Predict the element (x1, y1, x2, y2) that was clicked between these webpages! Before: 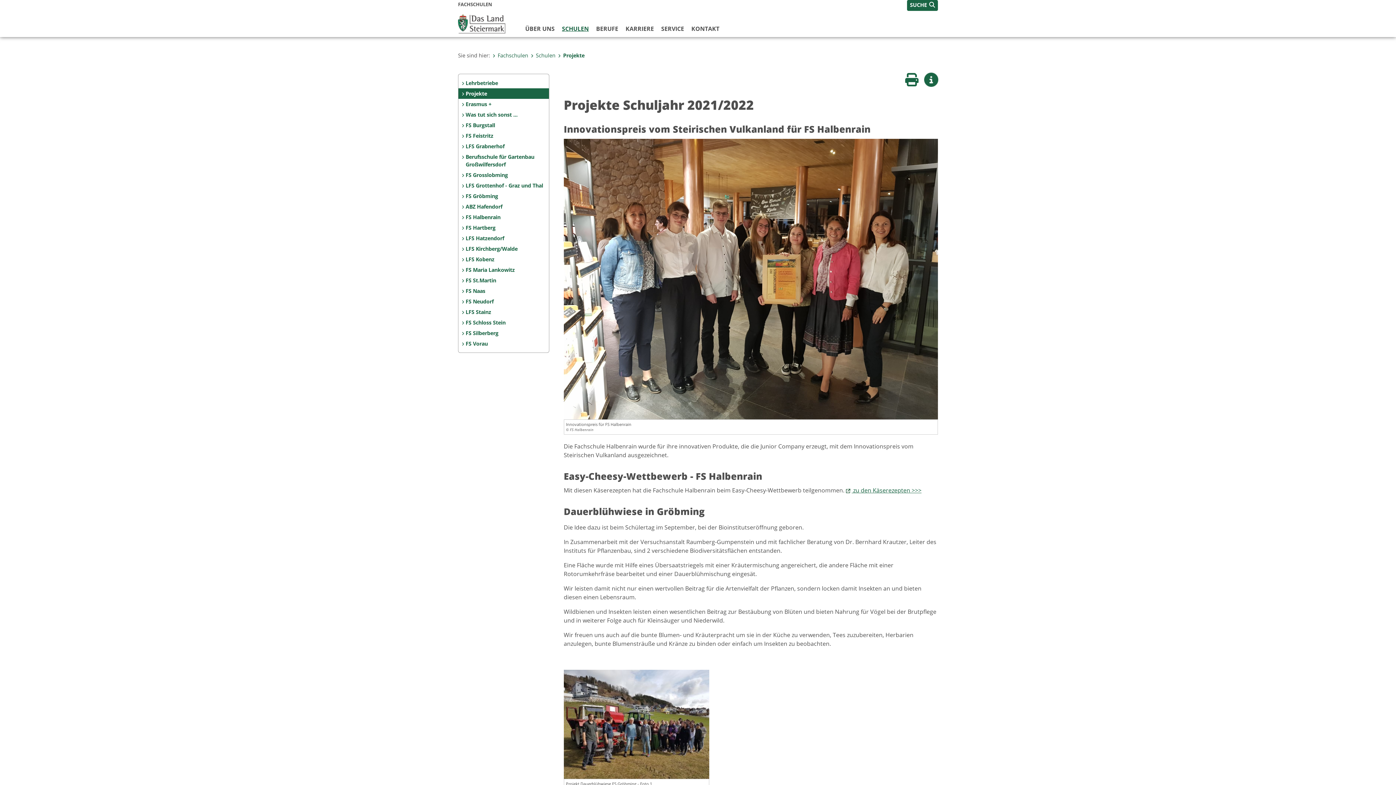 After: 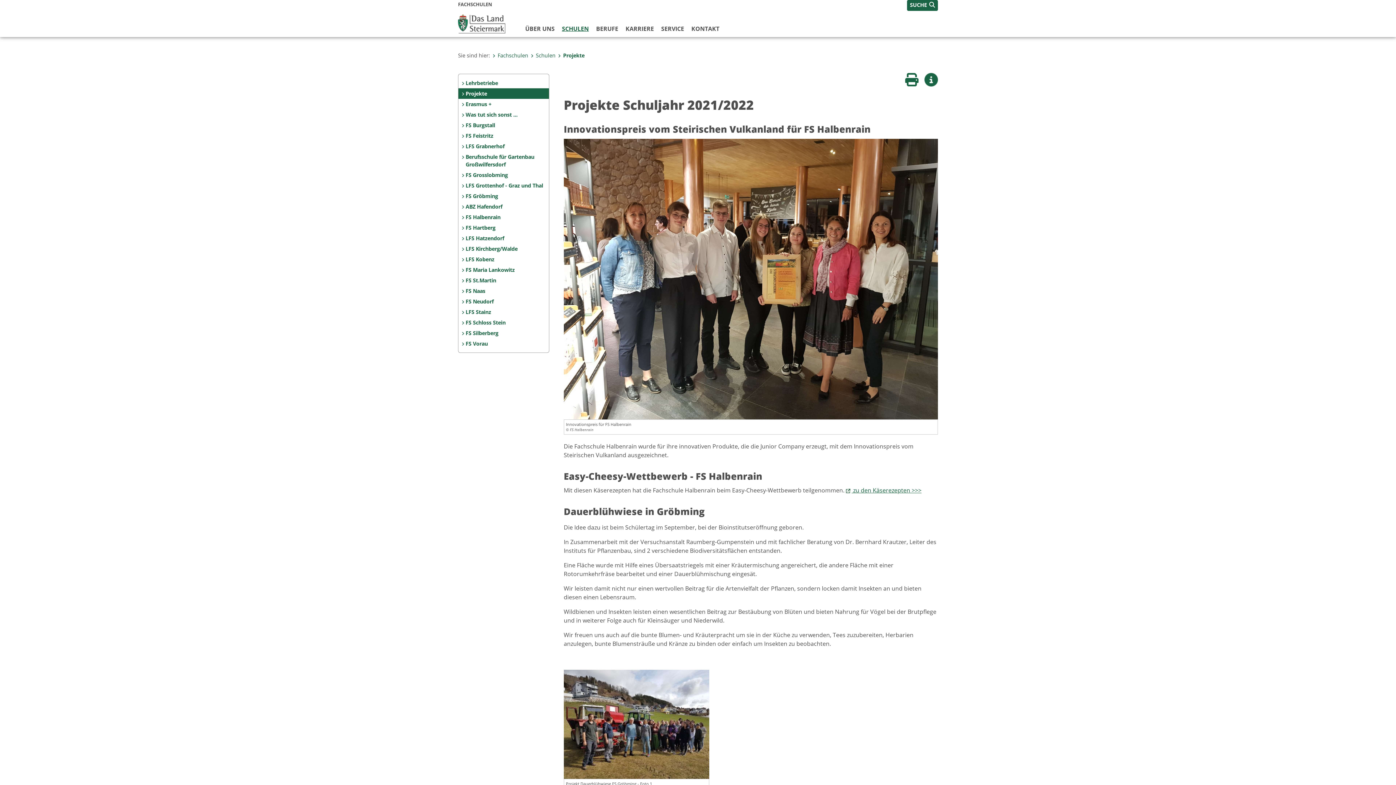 Action: bbox: (905, 73, 918, 85) label: Seite drucken